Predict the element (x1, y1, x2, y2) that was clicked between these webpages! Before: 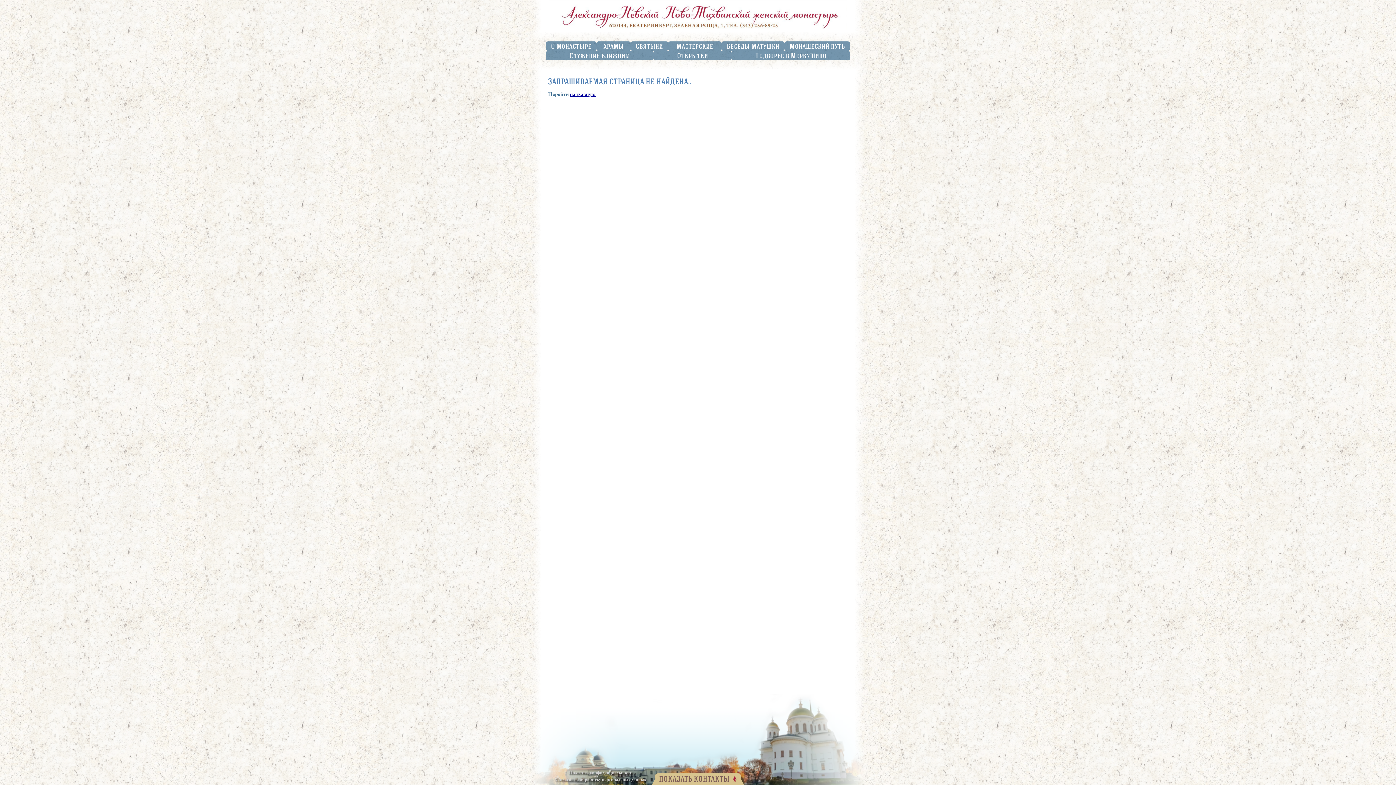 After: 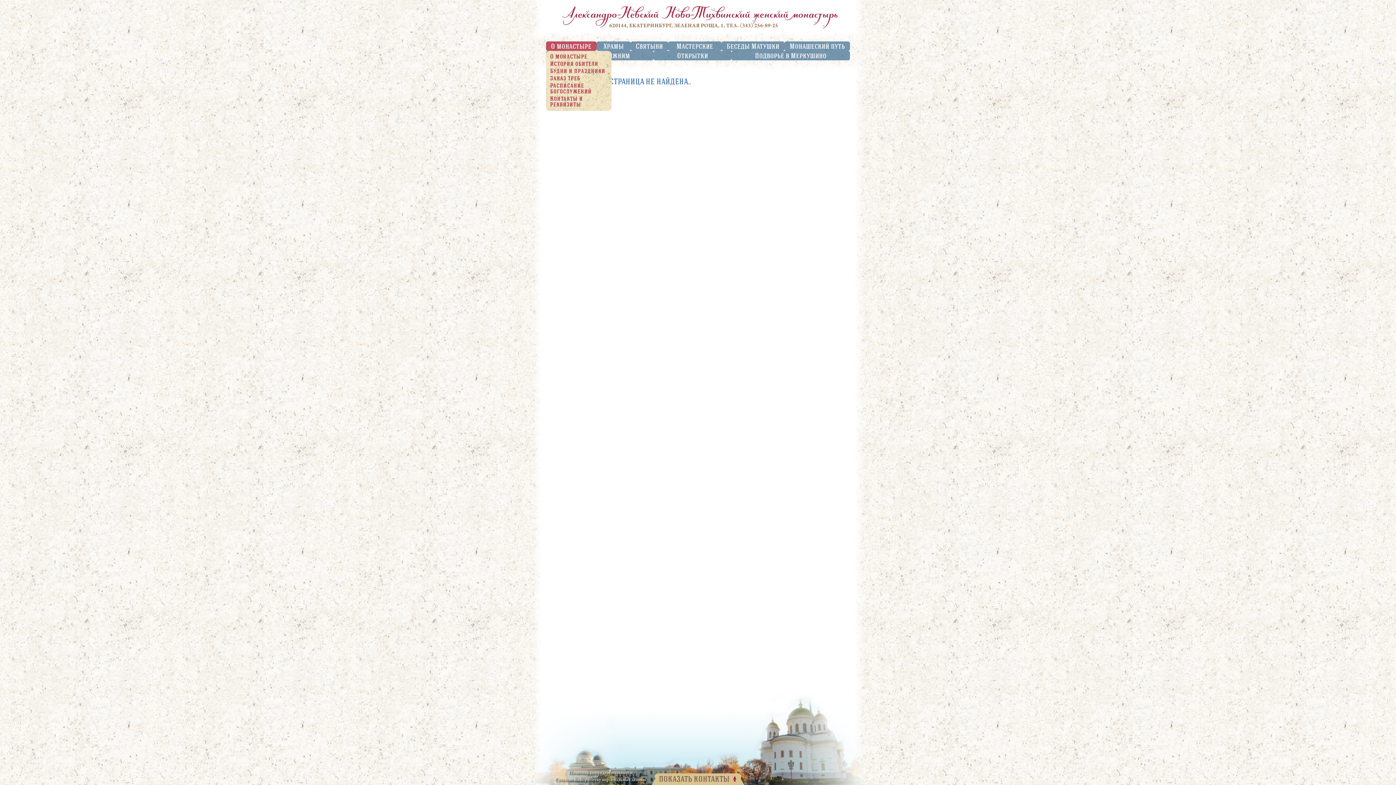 Action: bbox: (546, 41, 596, 50) label: О монастыре